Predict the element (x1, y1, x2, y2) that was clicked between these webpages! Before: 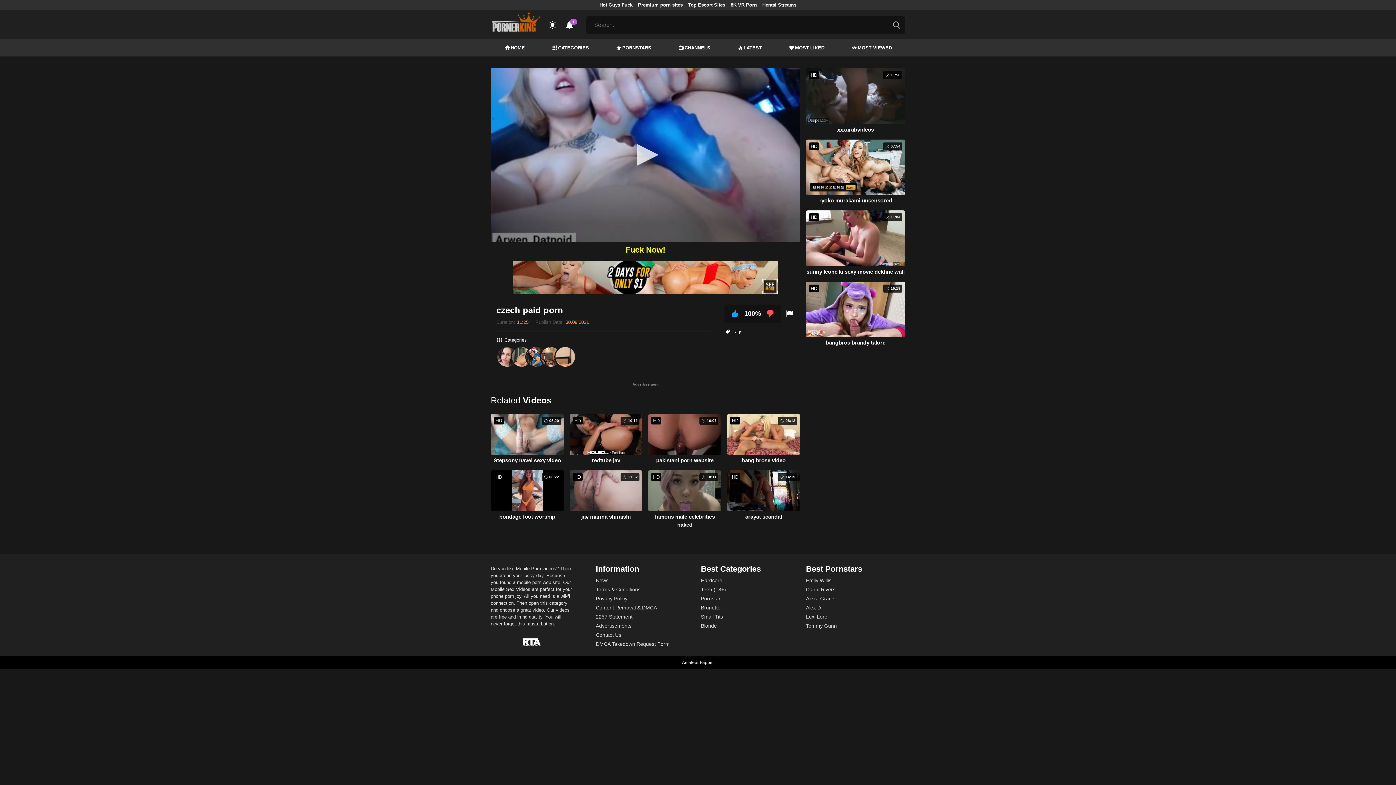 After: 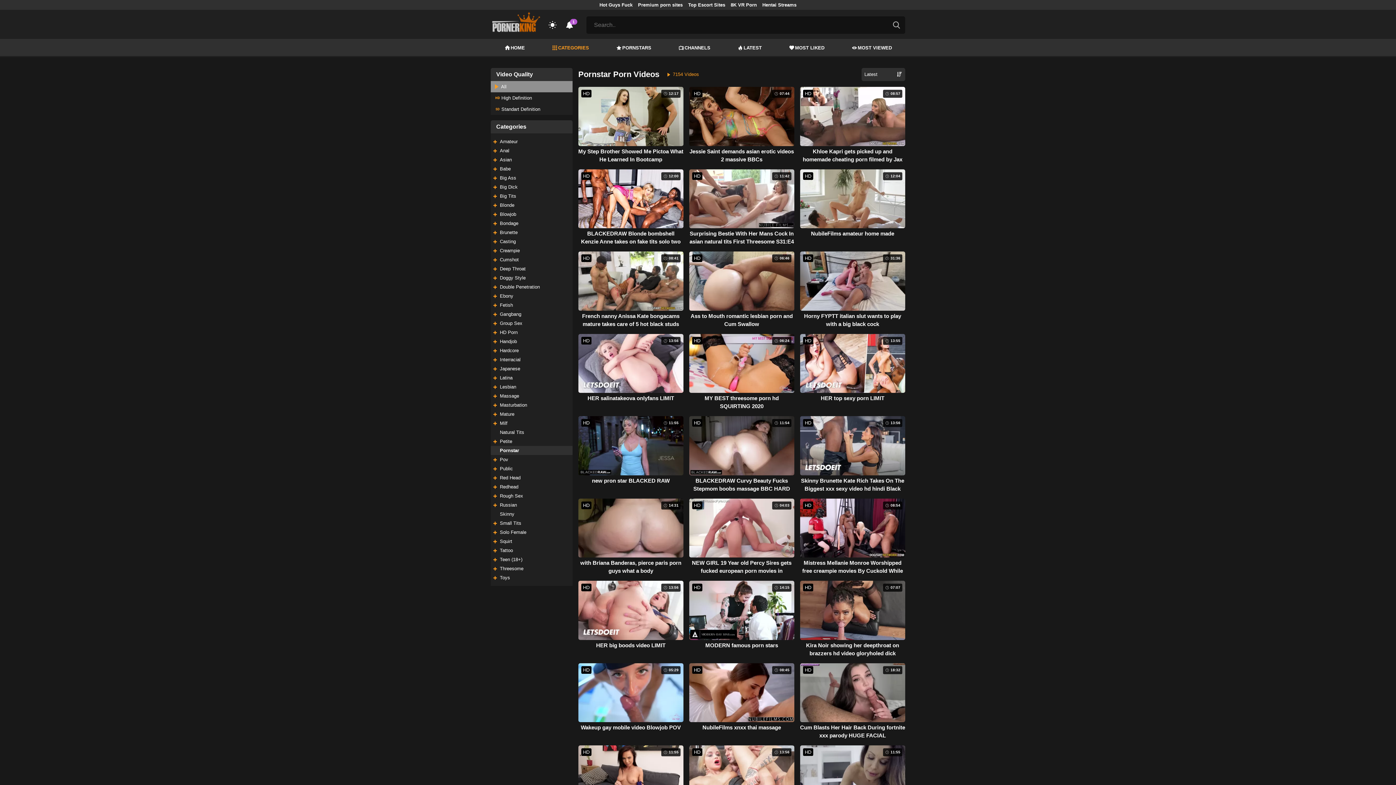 Action: label: Pornstar bbox: (701, 594, 800, 603)